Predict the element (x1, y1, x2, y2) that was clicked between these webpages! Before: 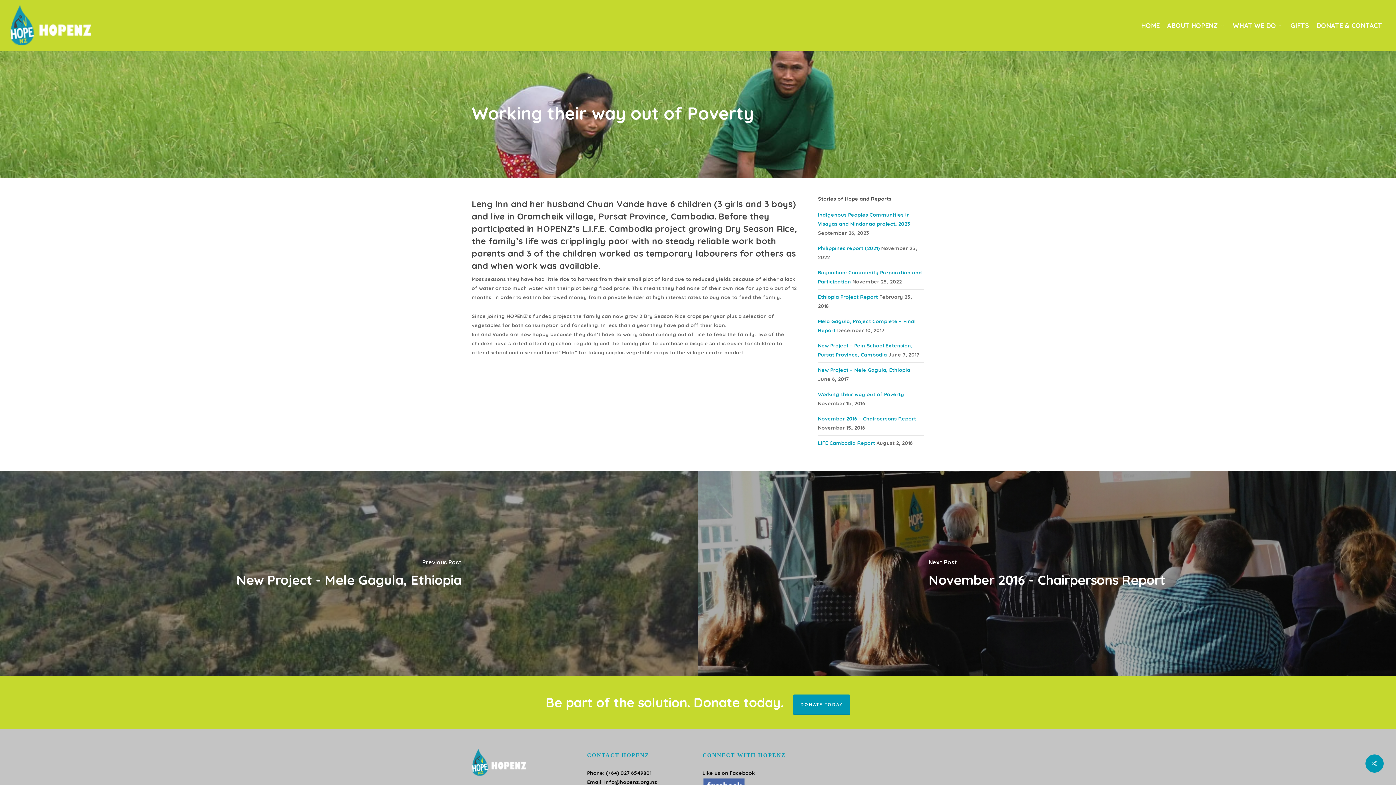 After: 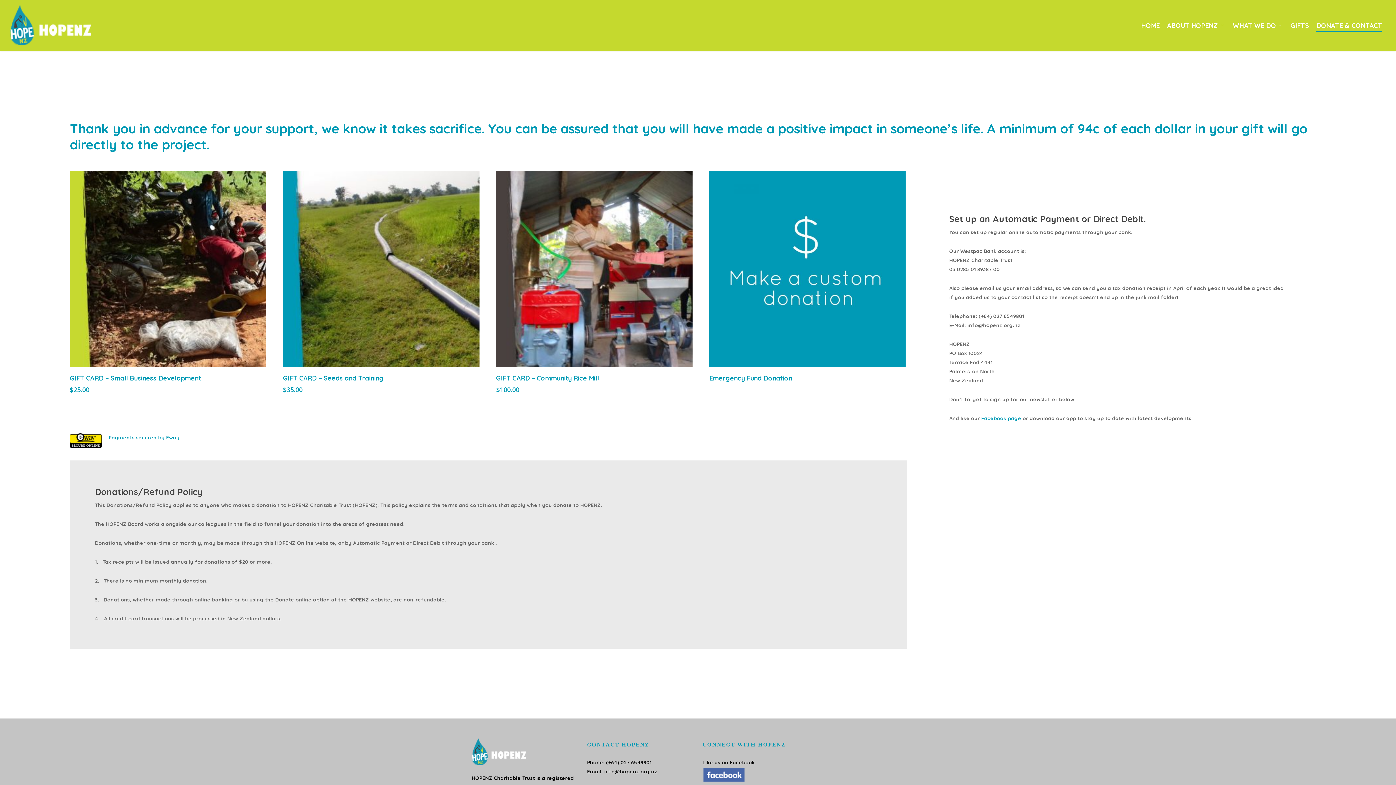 Action: bbox: (1316, 20, 1382, 30) label: DONATE & CONTACT